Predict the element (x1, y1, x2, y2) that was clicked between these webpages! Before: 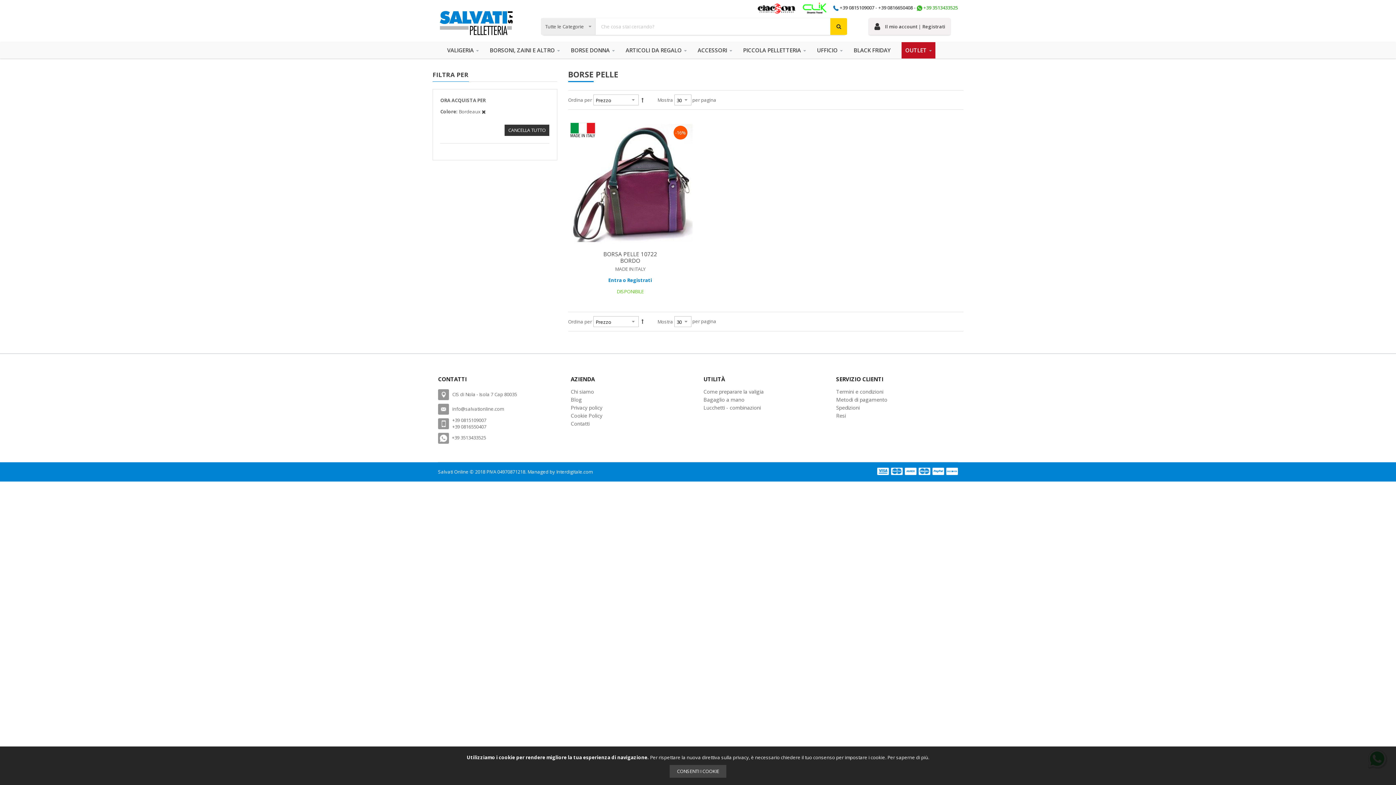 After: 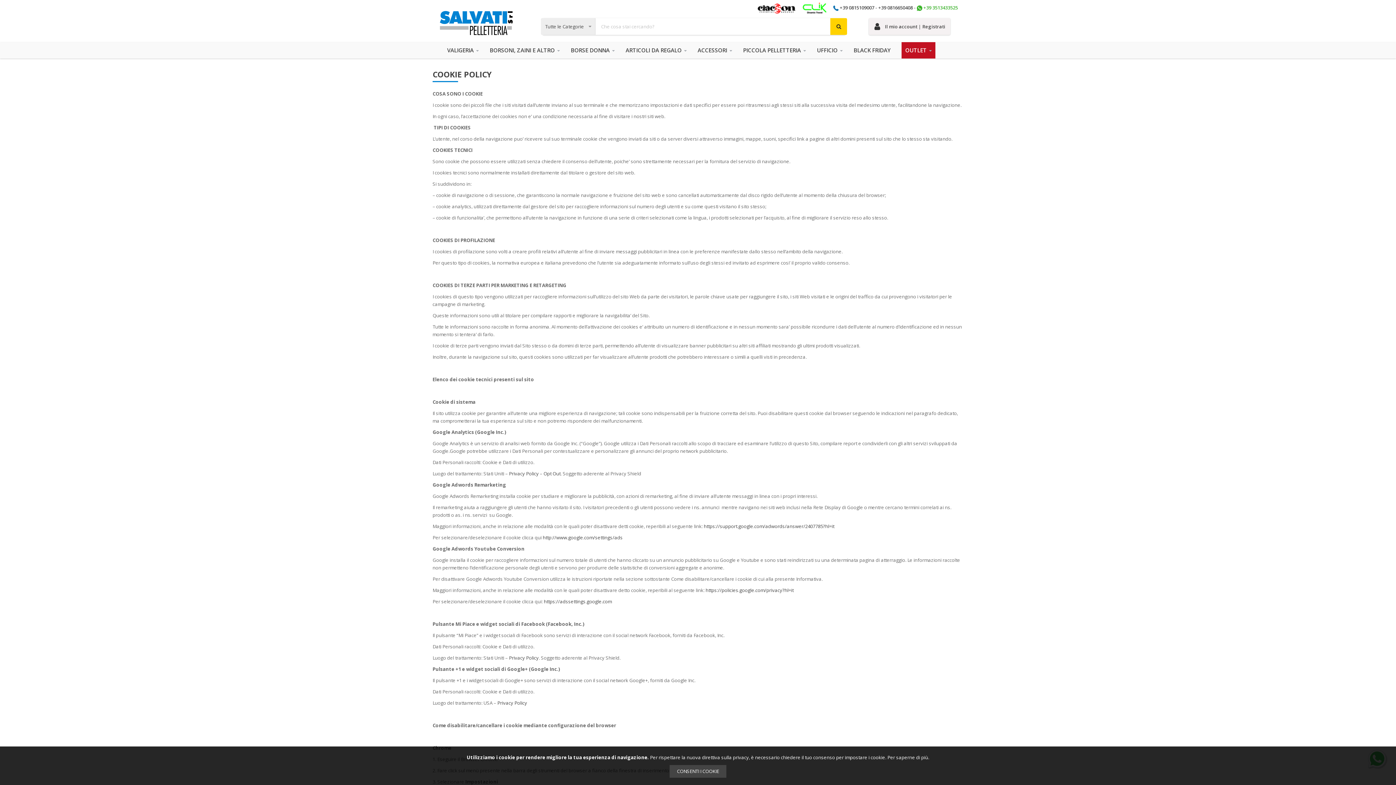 Action: bbox: (887, 754, 928, 761) label: Per saperne di più